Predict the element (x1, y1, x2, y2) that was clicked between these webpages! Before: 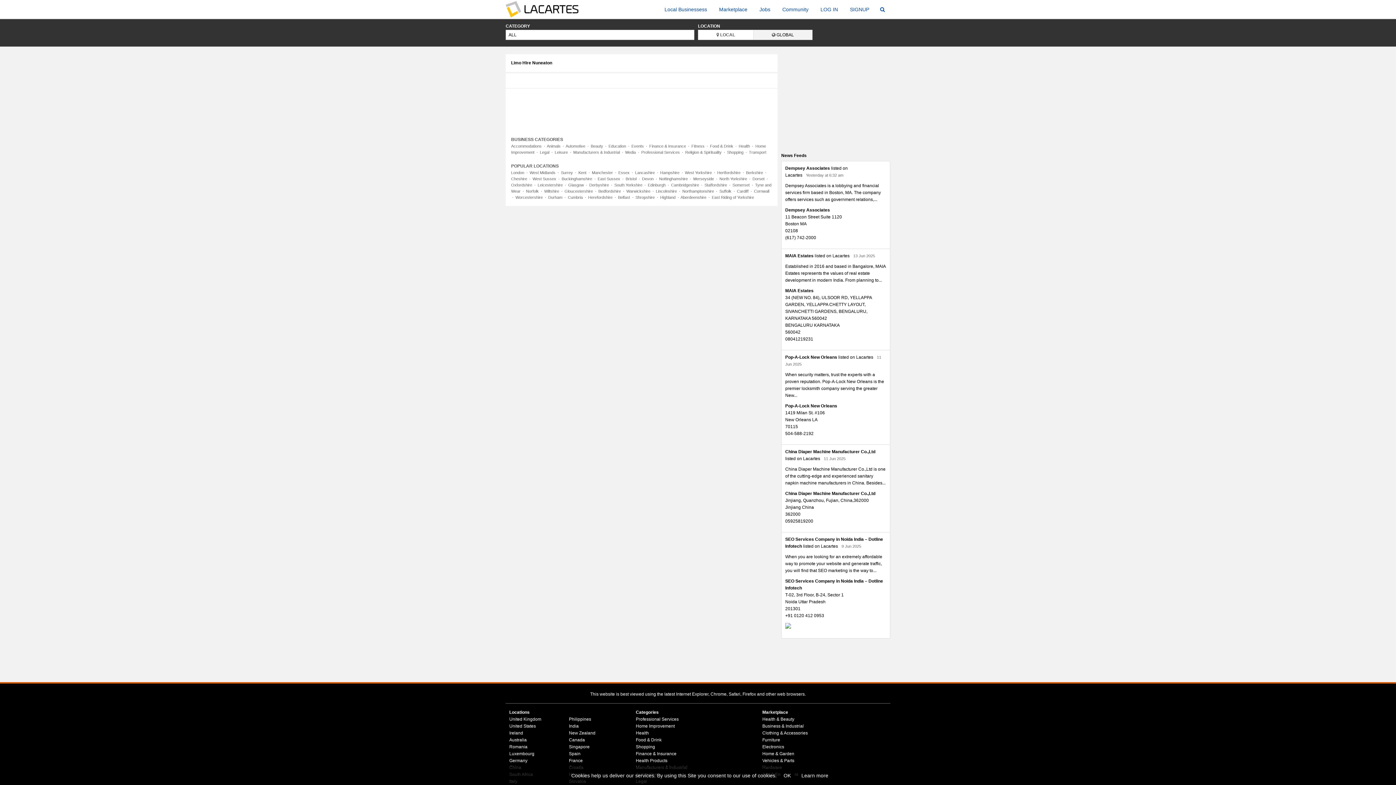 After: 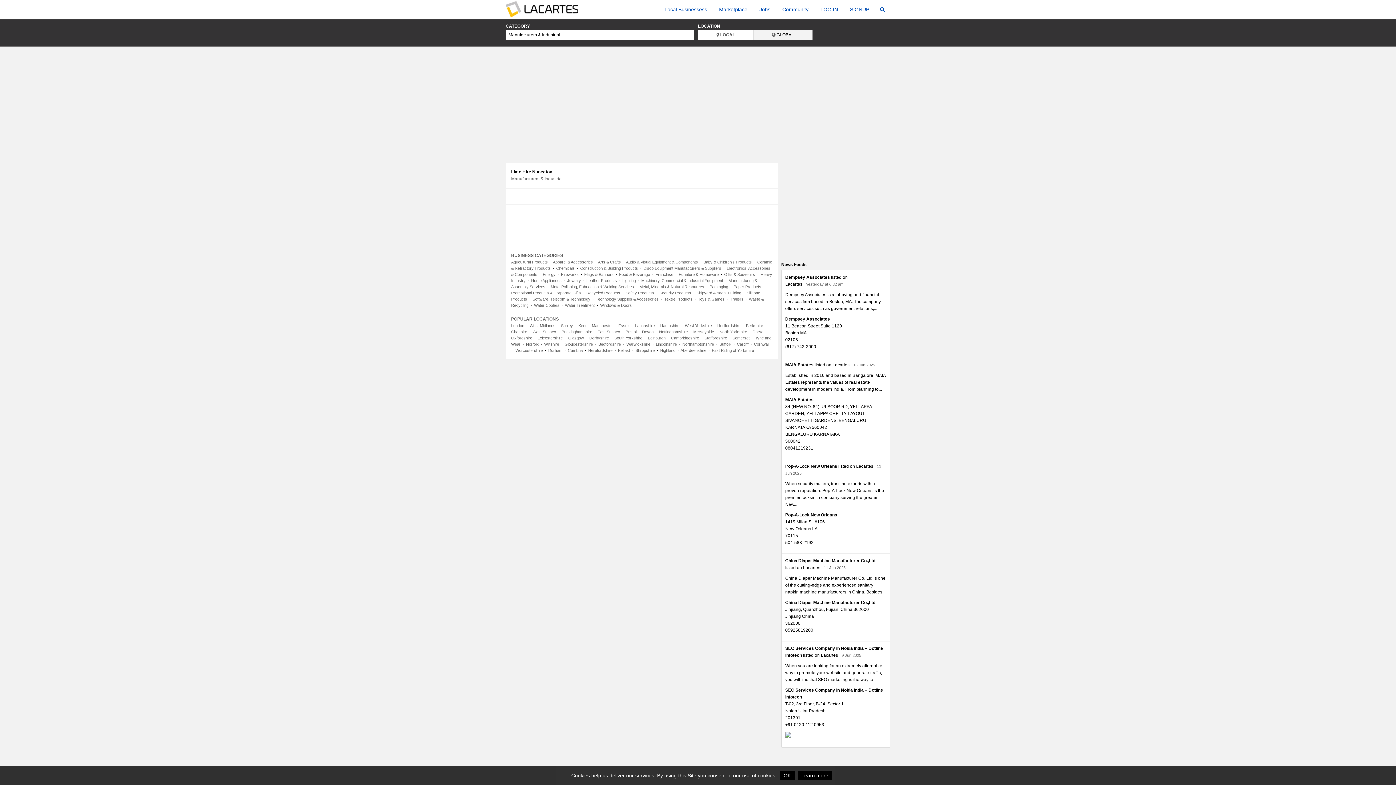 Action: bbox: (573, 150, 620, 154) label: Manufacturers & Industrial